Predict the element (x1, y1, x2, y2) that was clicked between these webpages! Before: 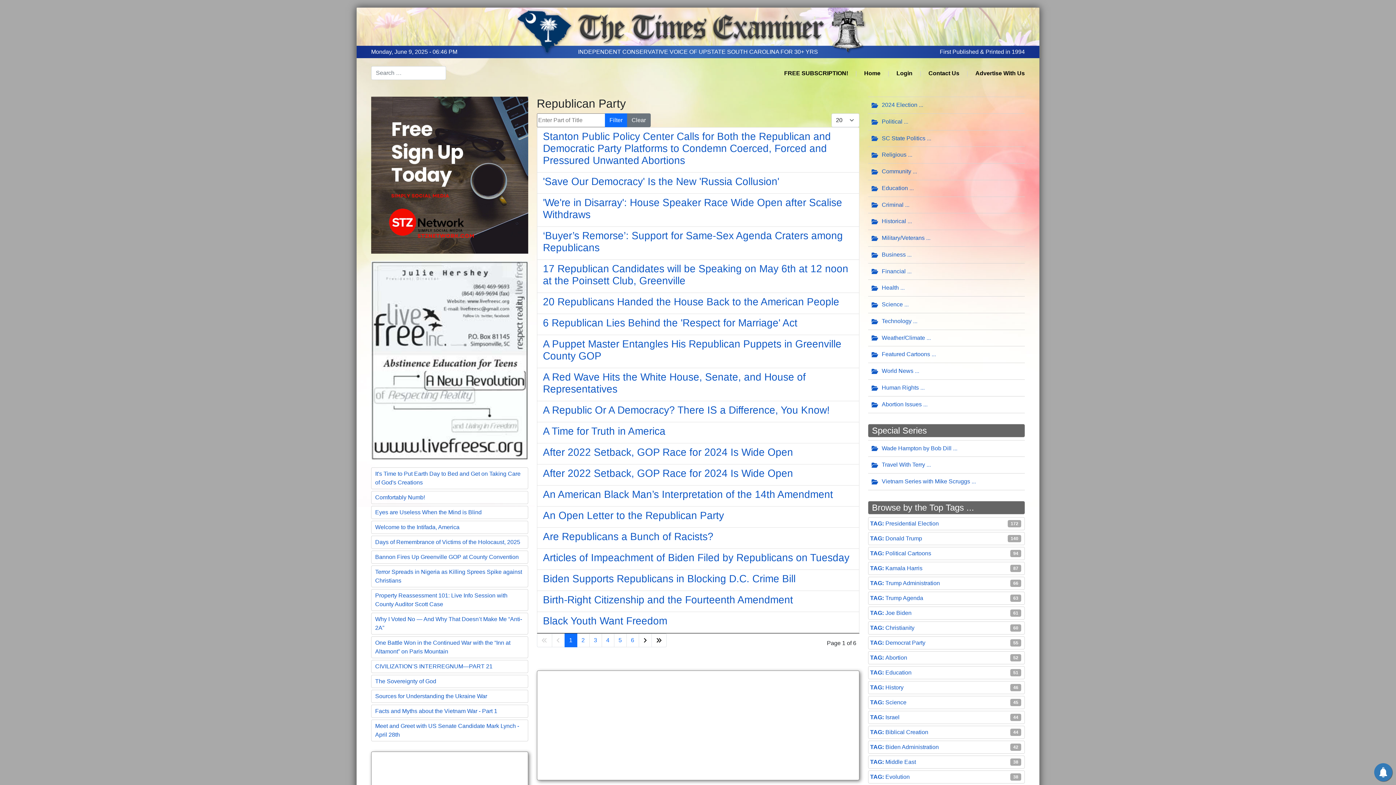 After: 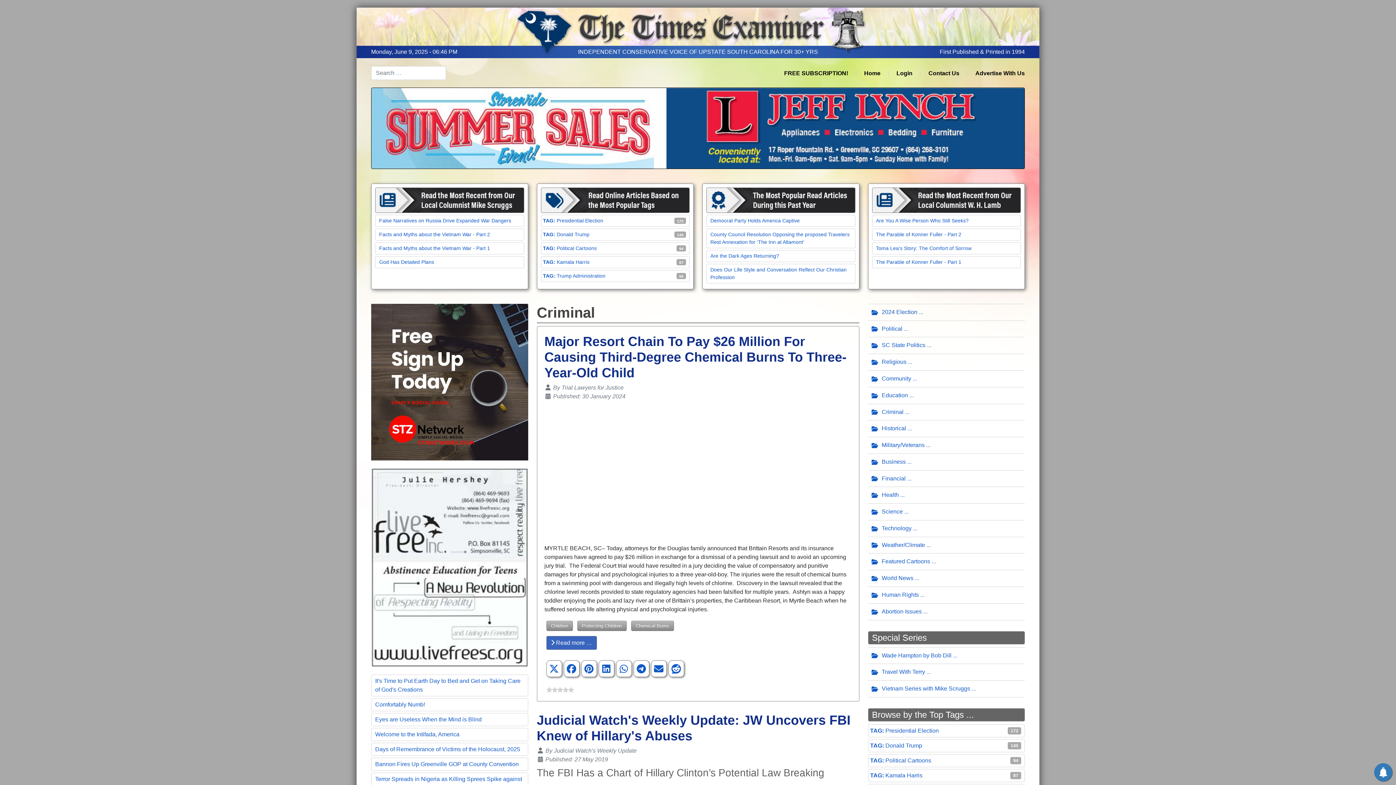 Action: label: Criminal bbox: (868, 196, 1025, 213)